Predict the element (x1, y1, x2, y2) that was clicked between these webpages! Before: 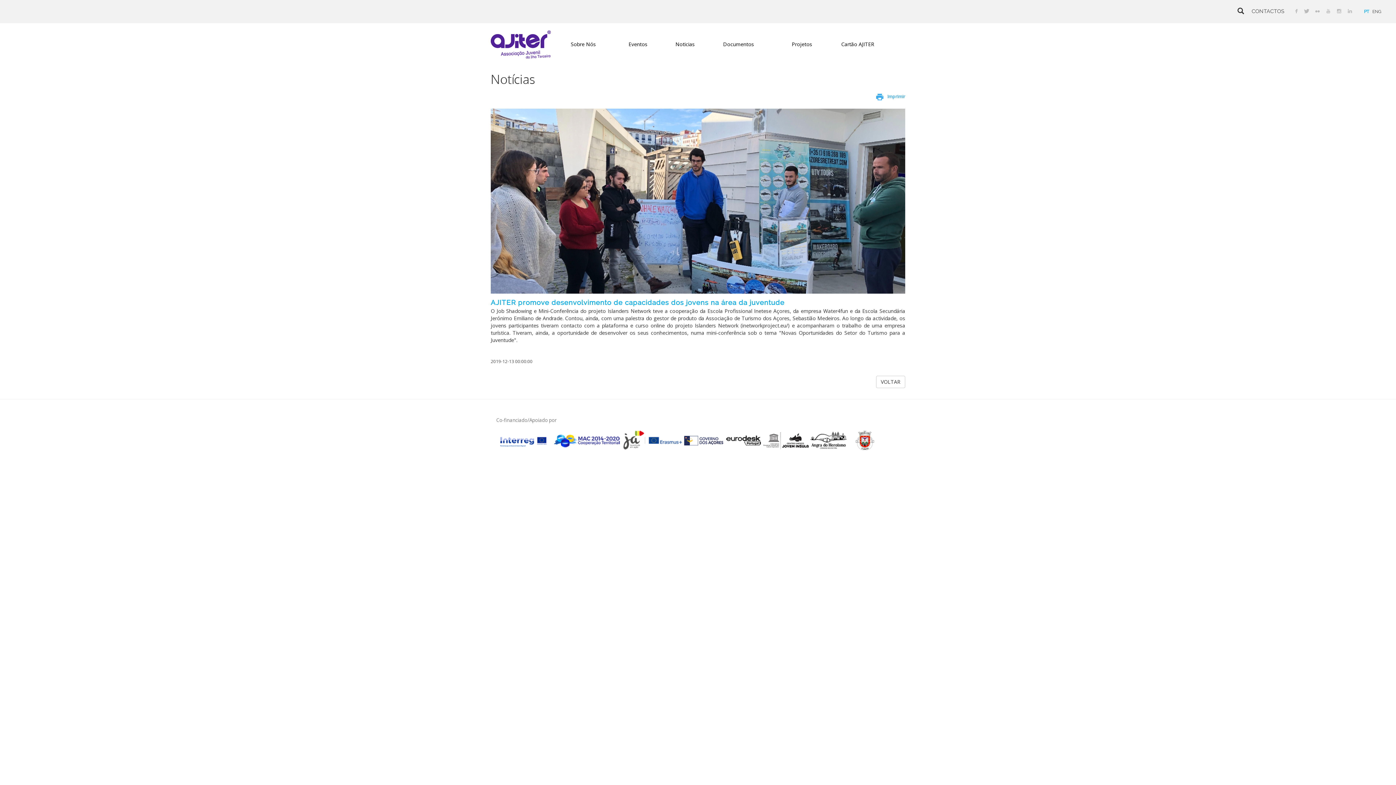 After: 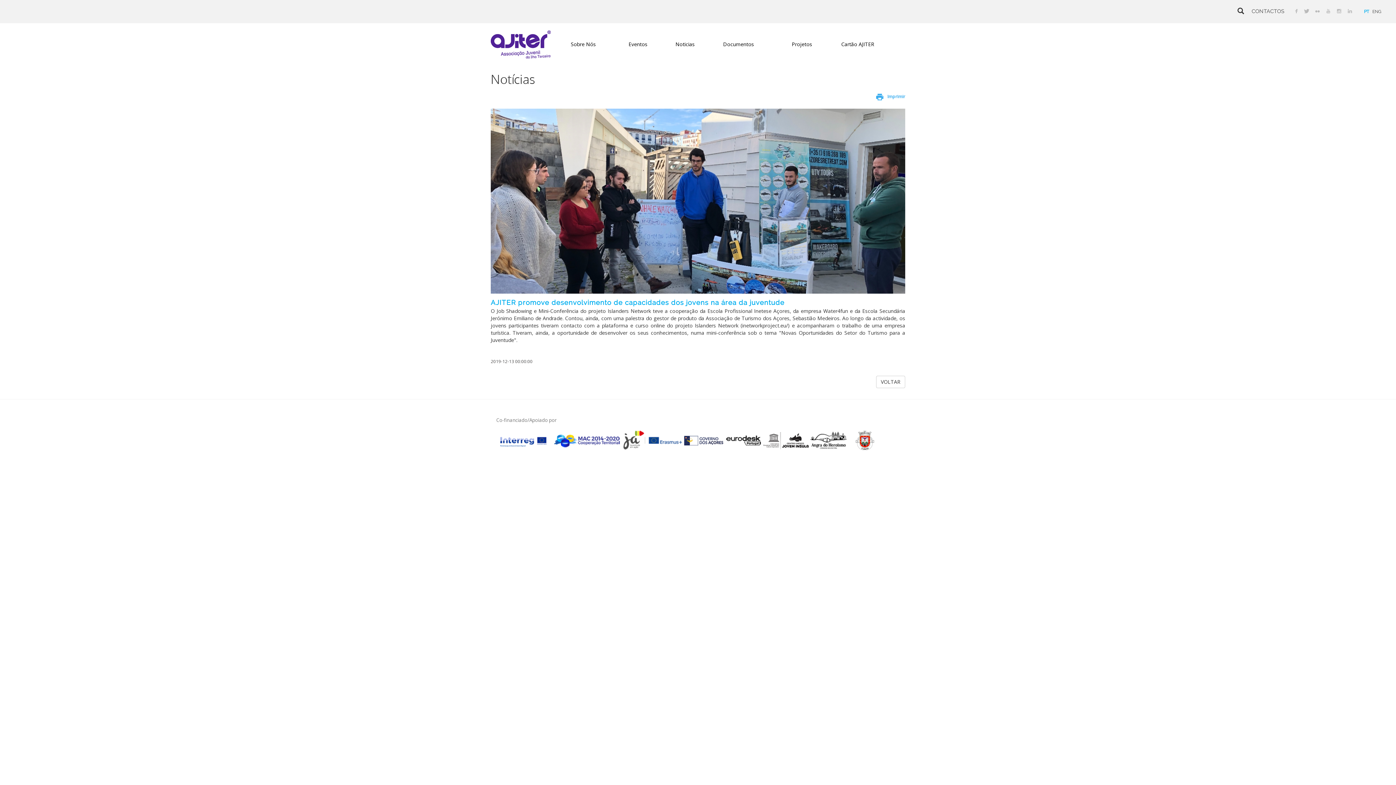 Action: bbox: (846, 430, 883, 450)